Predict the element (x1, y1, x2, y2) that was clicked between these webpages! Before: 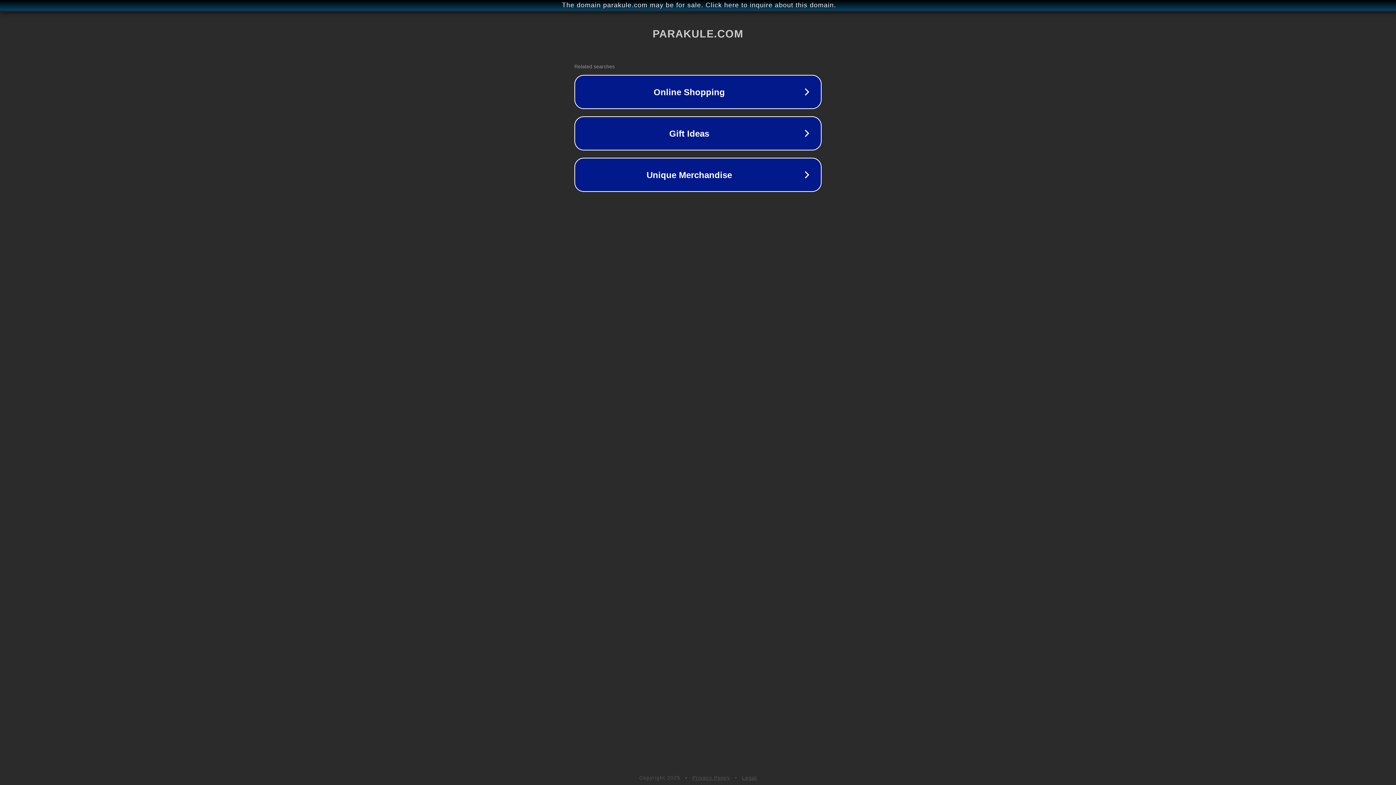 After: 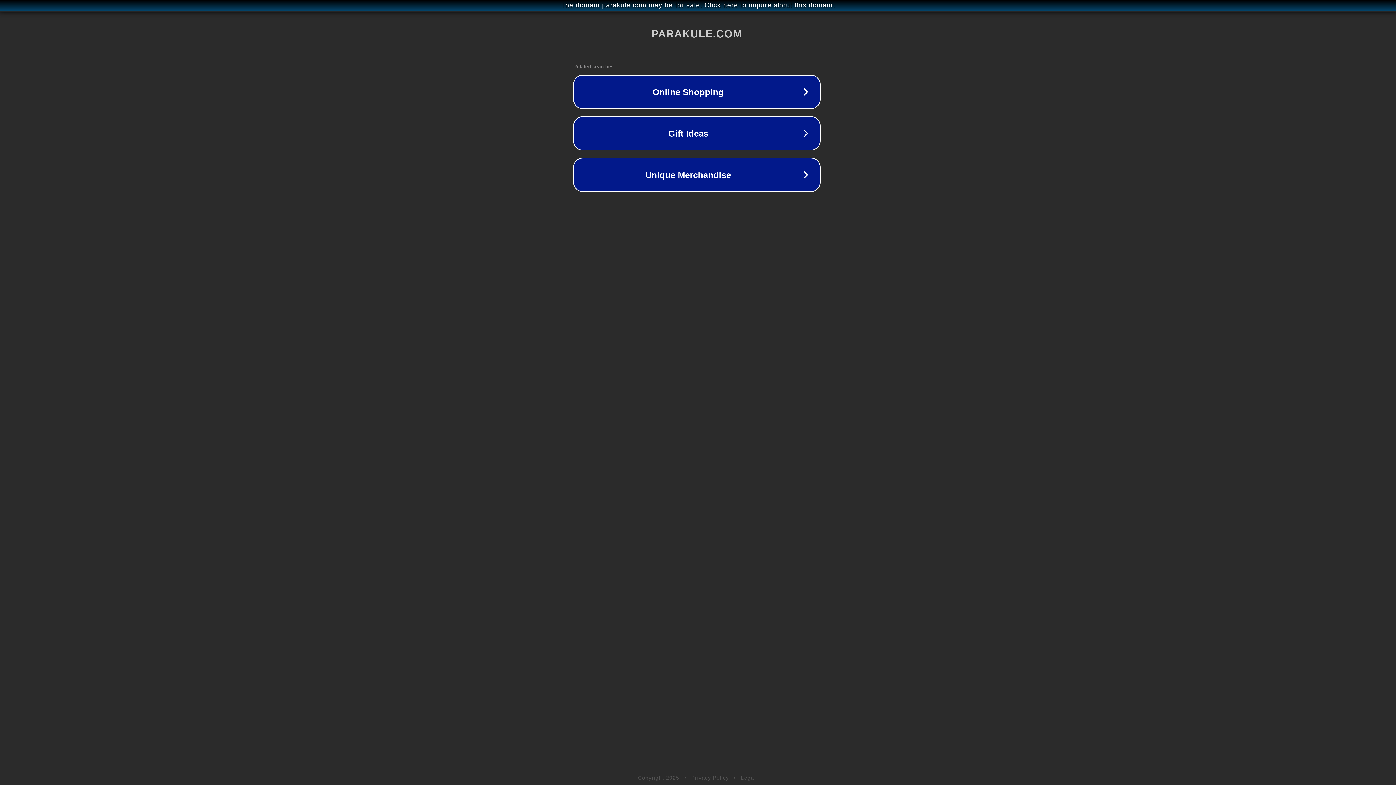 Action: bbox: (1, 1, 1397, 9) label: The domain parakule.com may be for sale. Click here to inquire about this domain.